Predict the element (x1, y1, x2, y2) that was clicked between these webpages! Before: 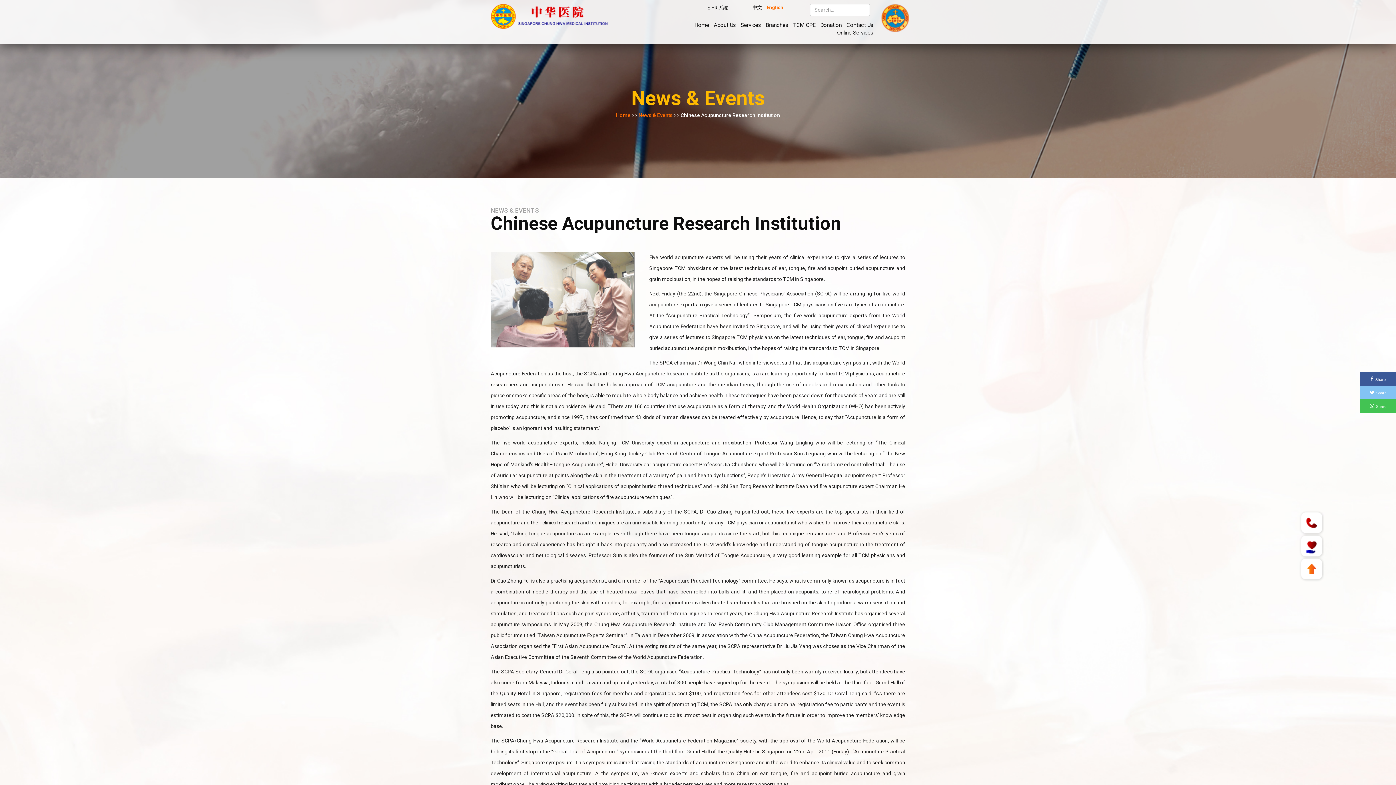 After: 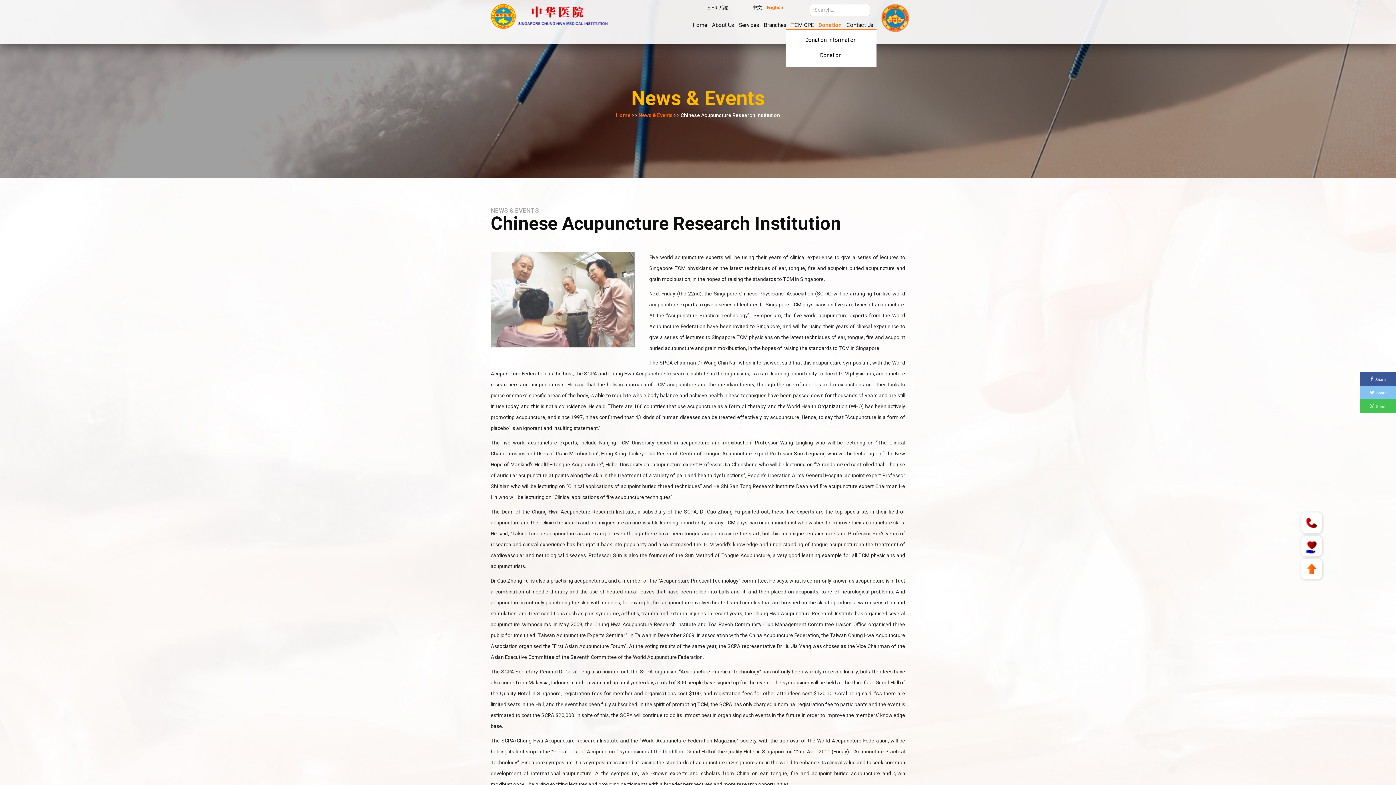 Action: label: Donation bbox: (820, 21, 842, 28)